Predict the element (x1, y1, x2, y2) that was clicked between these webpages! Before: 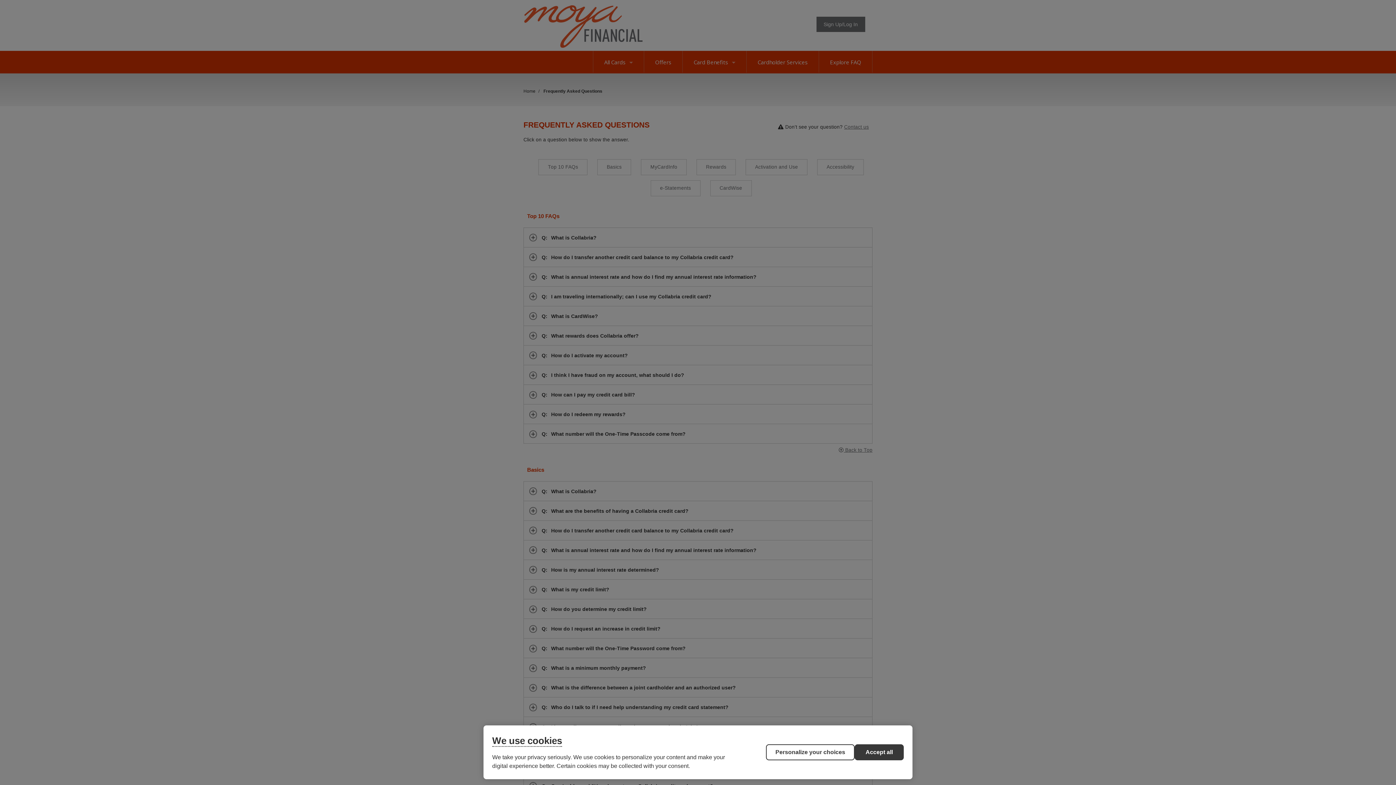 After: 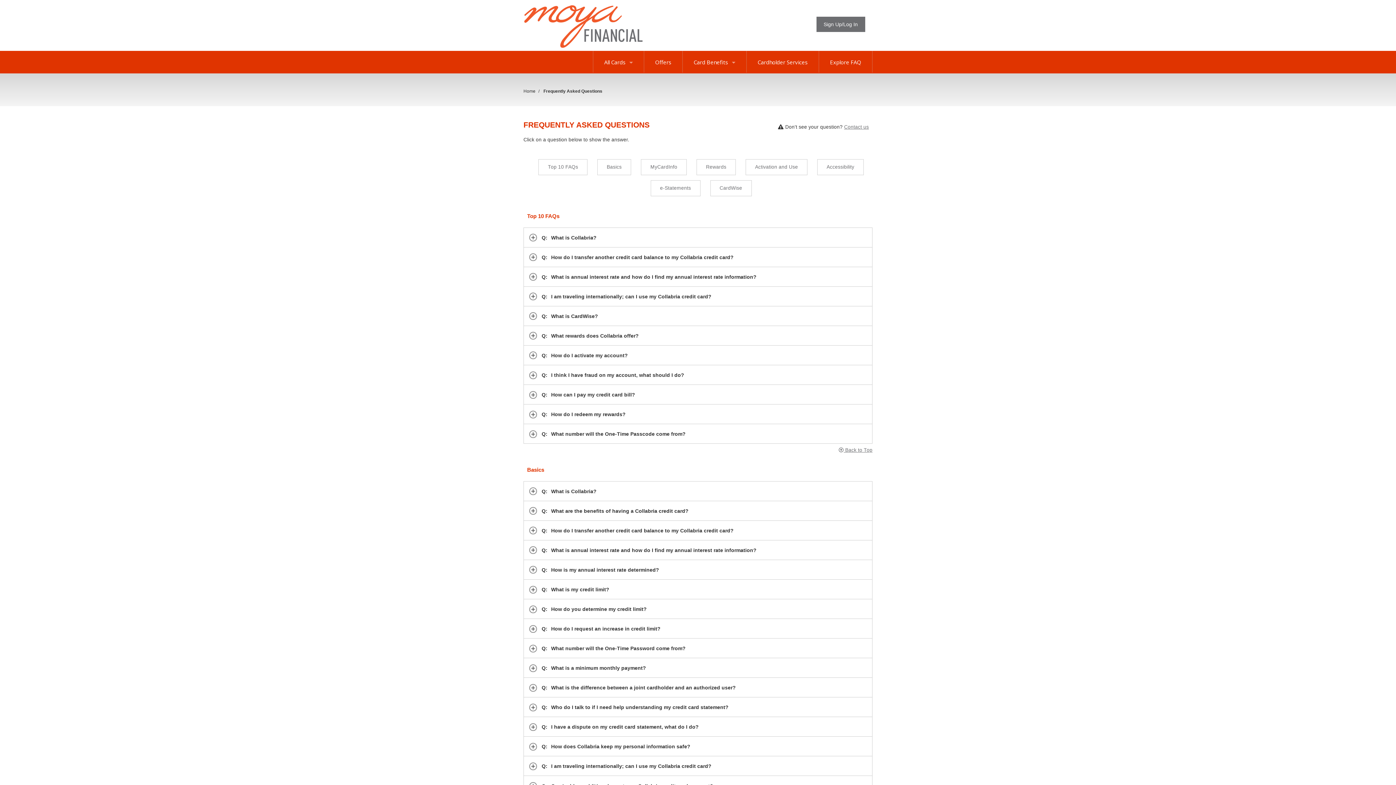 Action: label: Accept all bbox: (854, 744, 904, 760)